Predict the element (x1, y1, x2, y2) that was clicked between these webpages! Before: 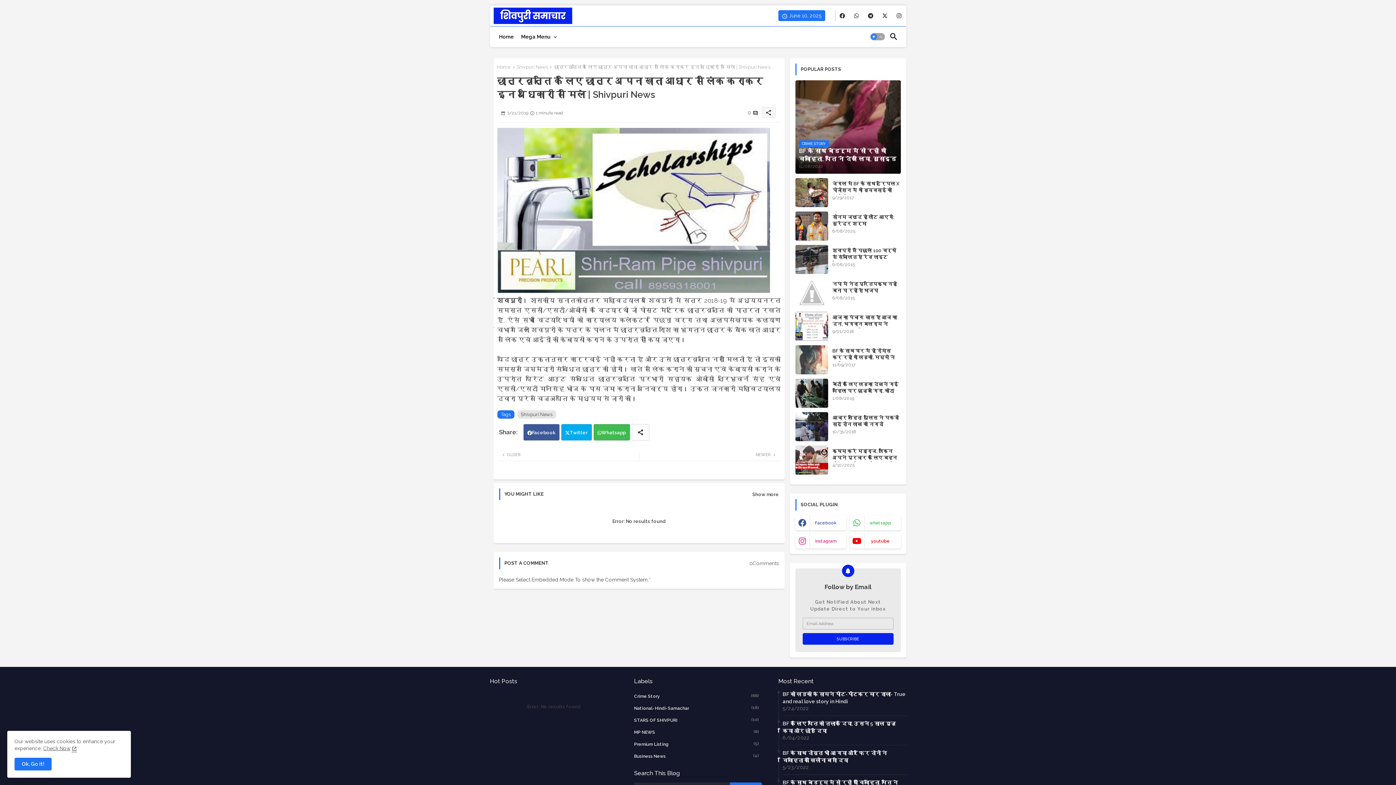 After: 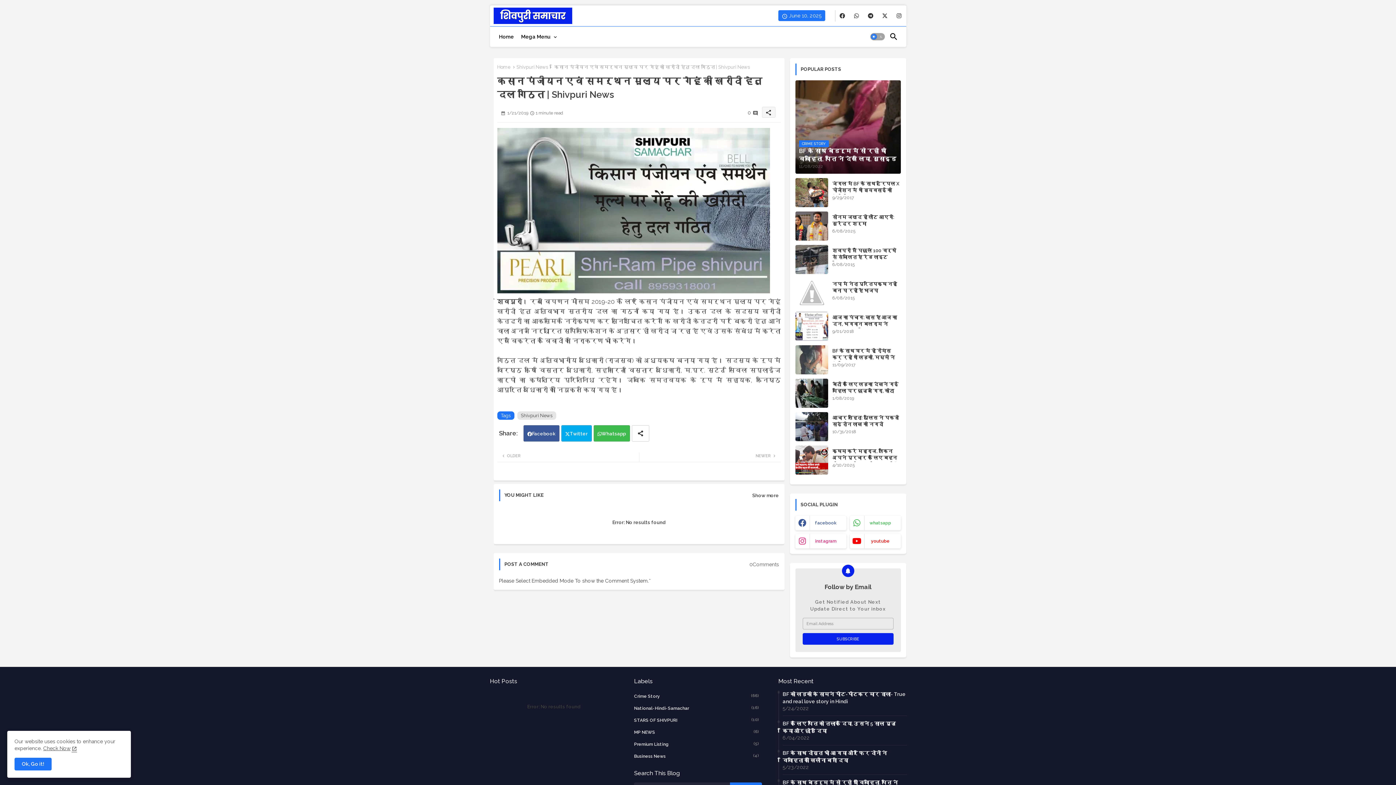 Action: label: OLDER bbox: (500, 451, 639, 459)